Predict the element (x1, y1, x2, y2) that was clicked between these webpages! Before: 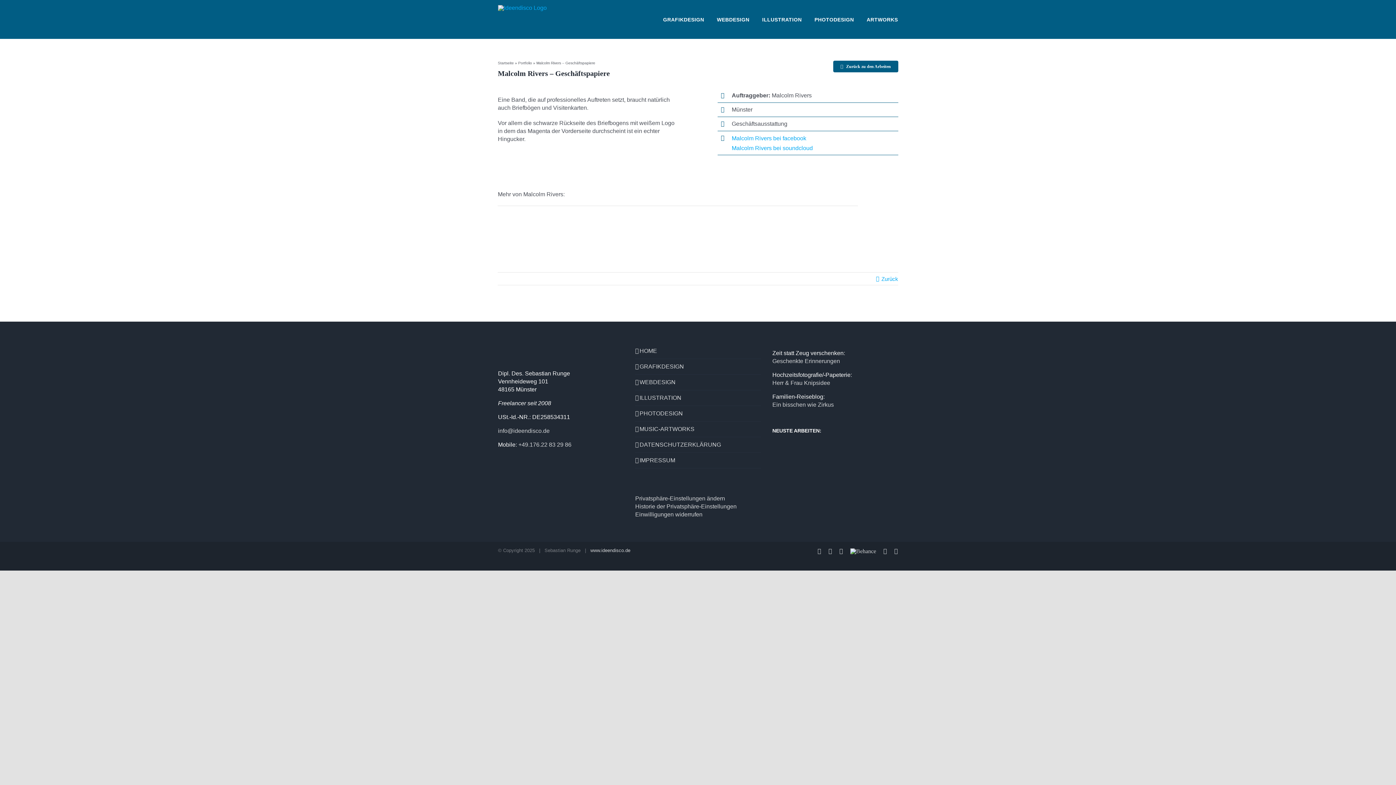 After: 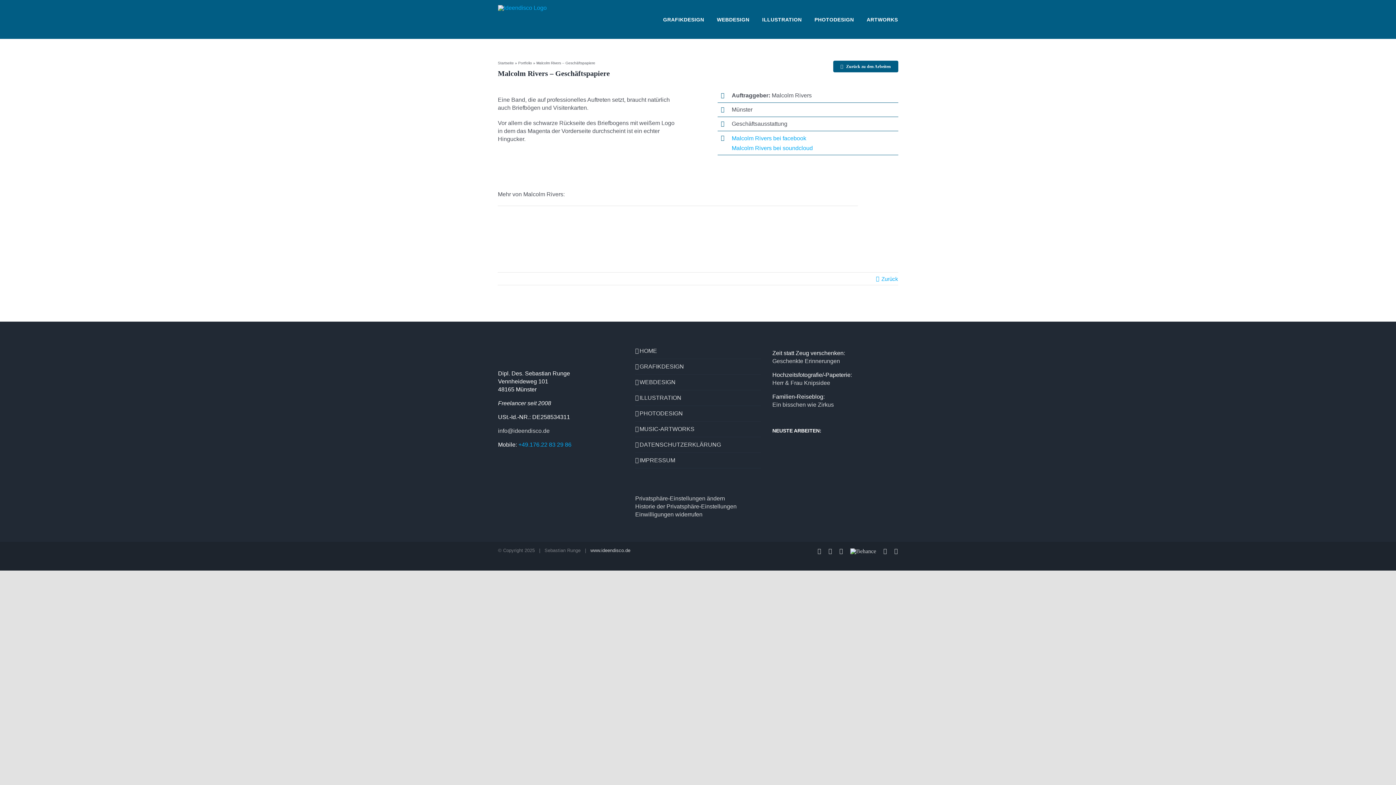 Action: label: +49.176.22 83 29 86 bbox: (518, 441, 571, 448)